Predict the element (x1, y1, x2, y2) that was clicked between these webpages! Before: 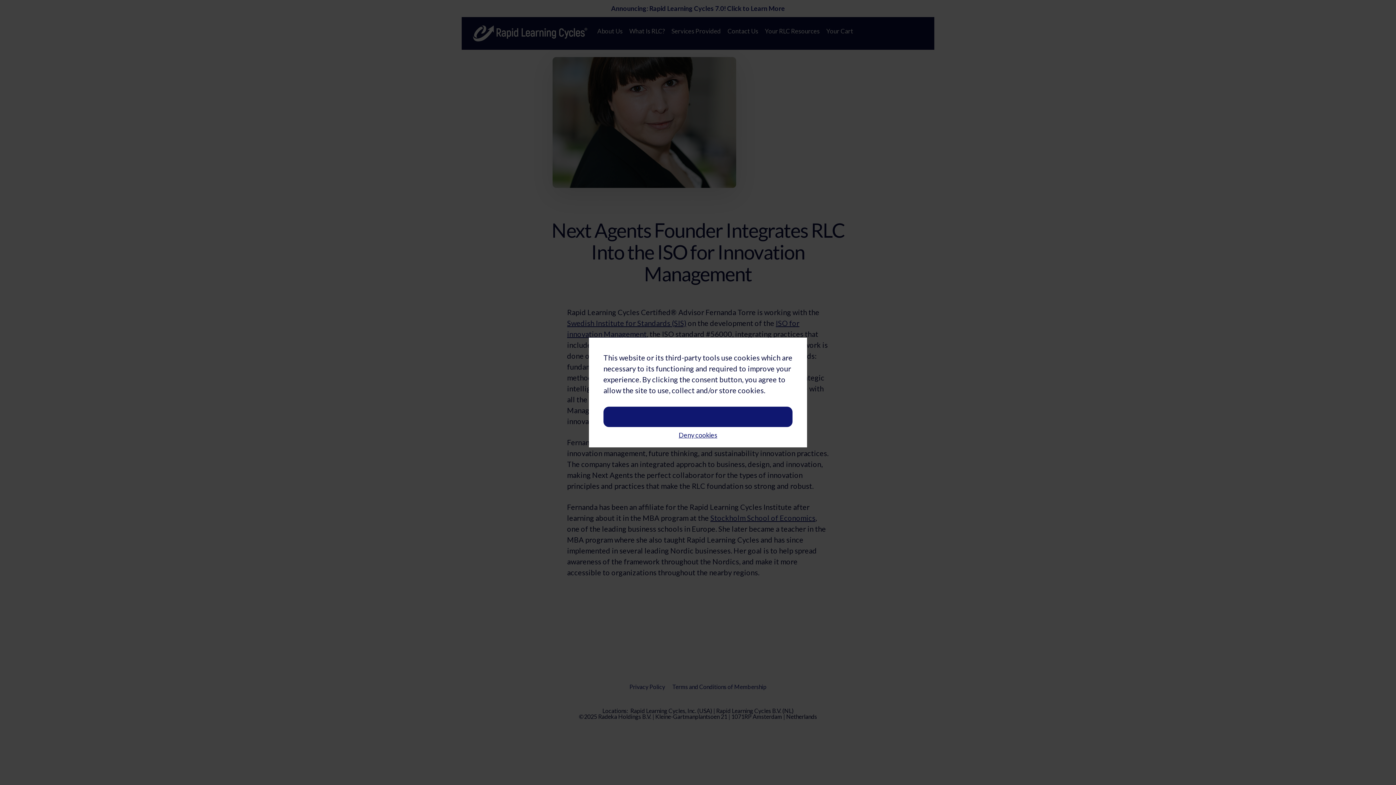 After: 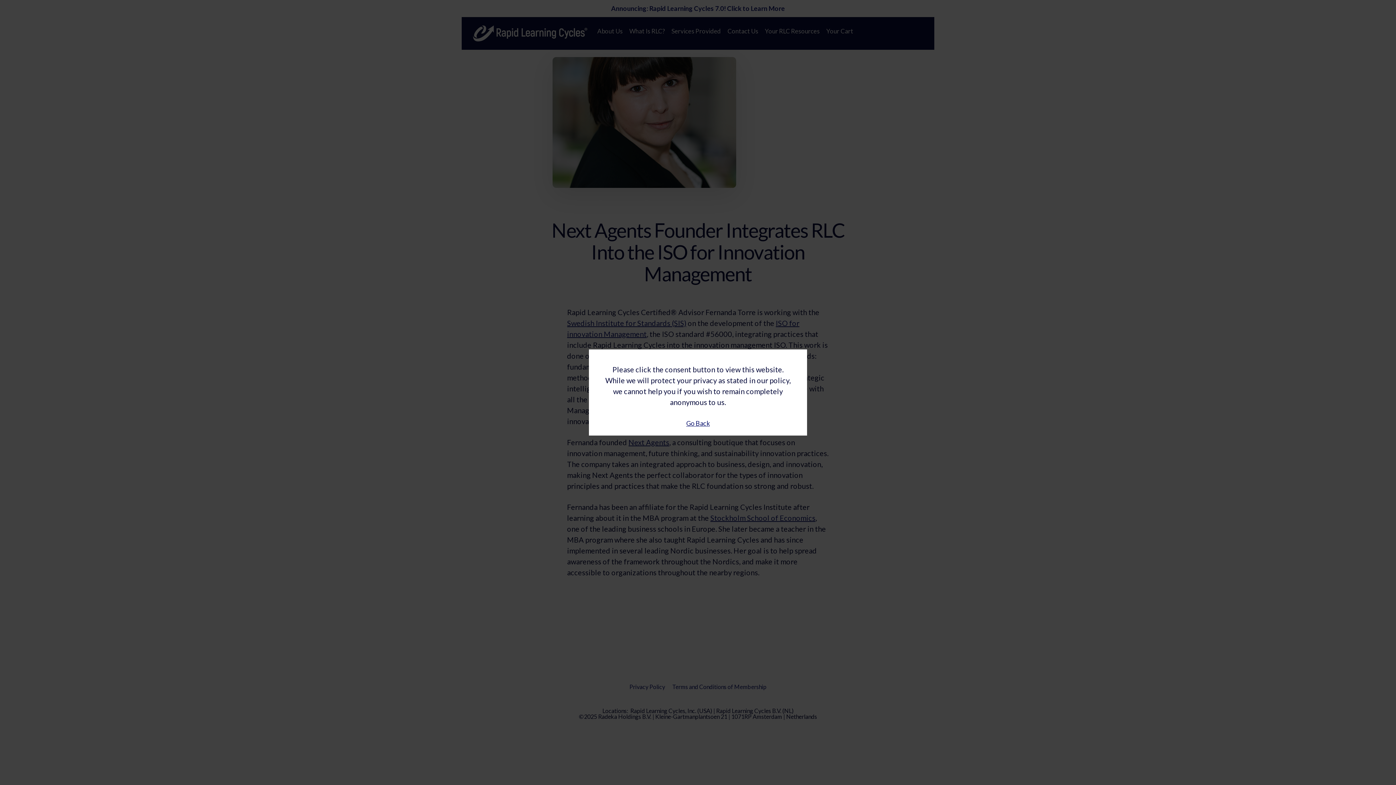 Action: bbox: (678, 431, 717, 439) label: Deny cookies